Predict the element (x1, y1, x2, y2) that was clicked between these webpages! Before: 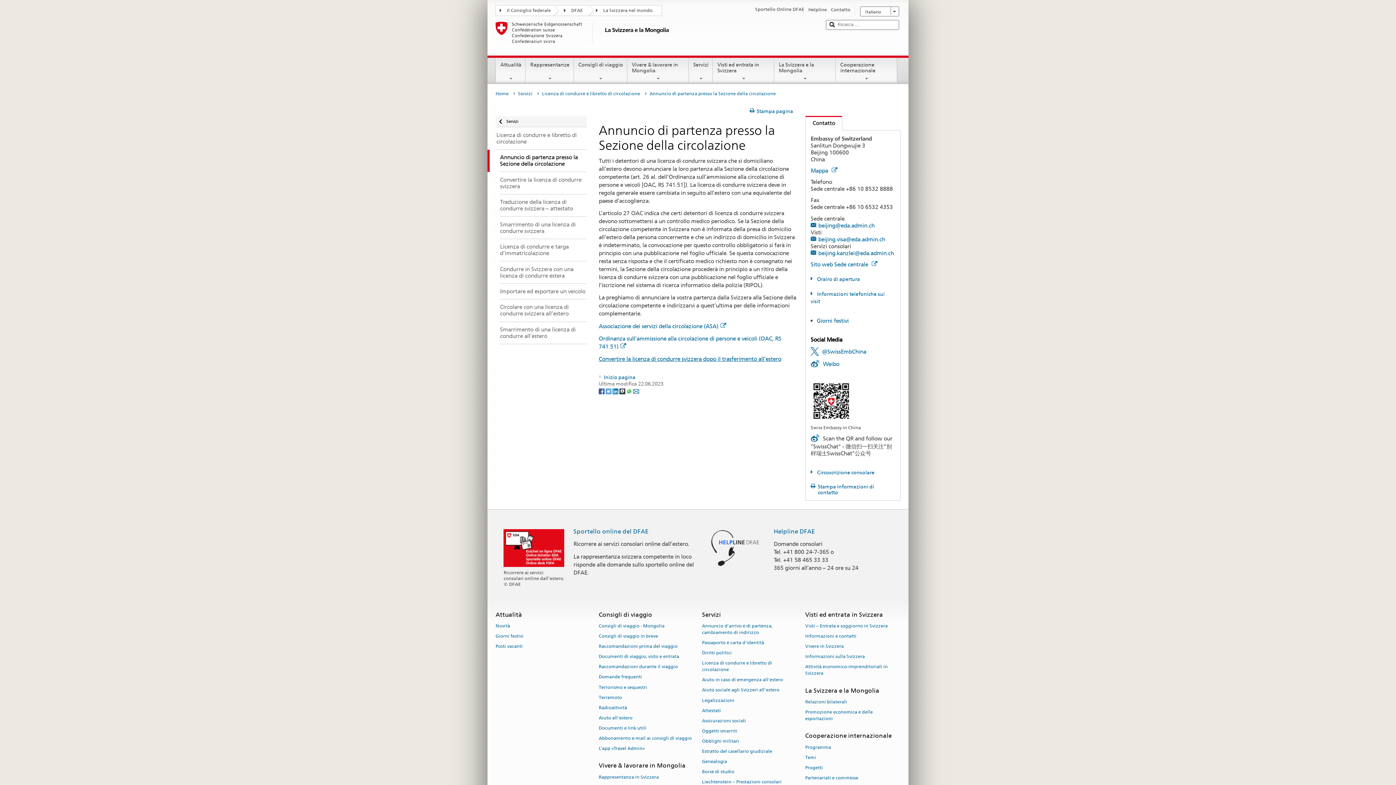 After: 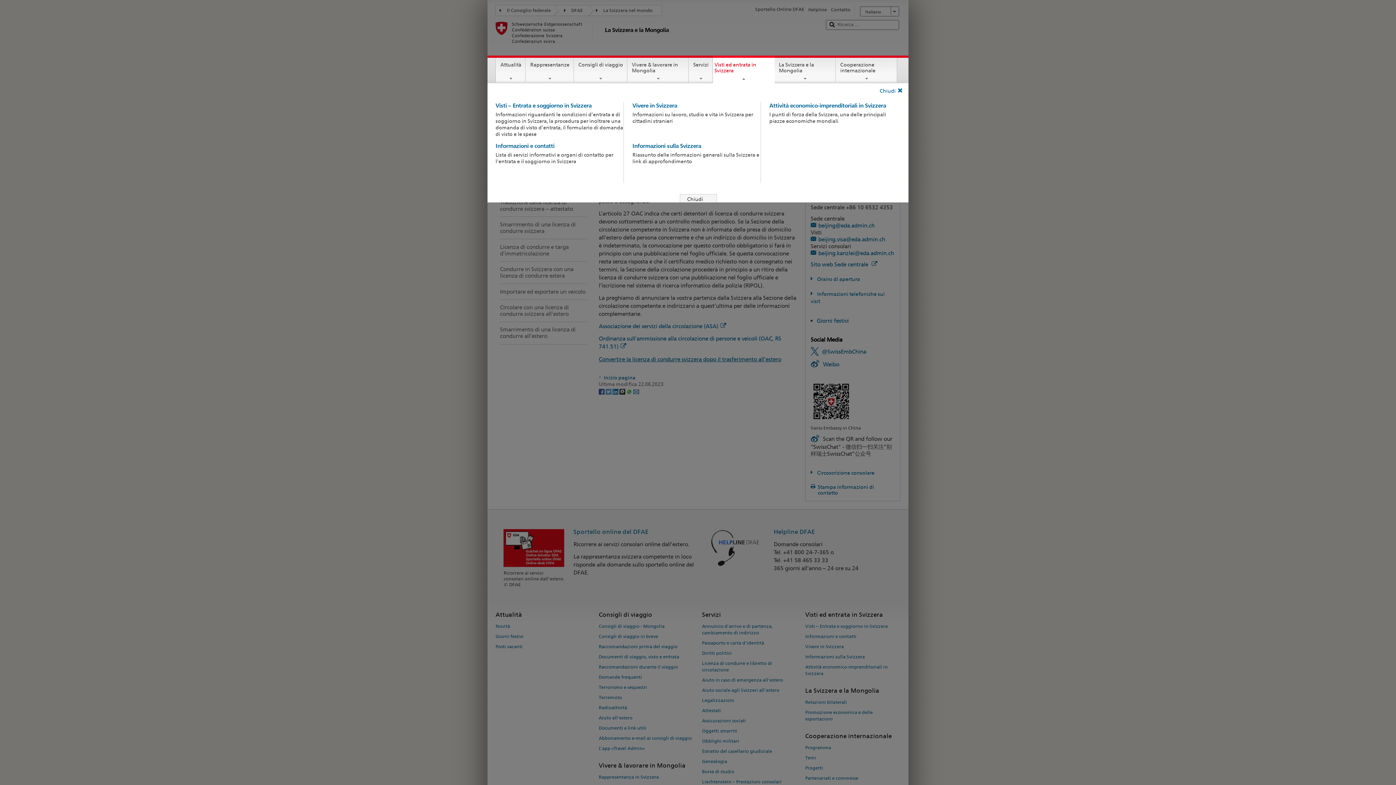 Action: bbox: (713, 57, 774, 81) label: Visti ed entrata in Svizzera